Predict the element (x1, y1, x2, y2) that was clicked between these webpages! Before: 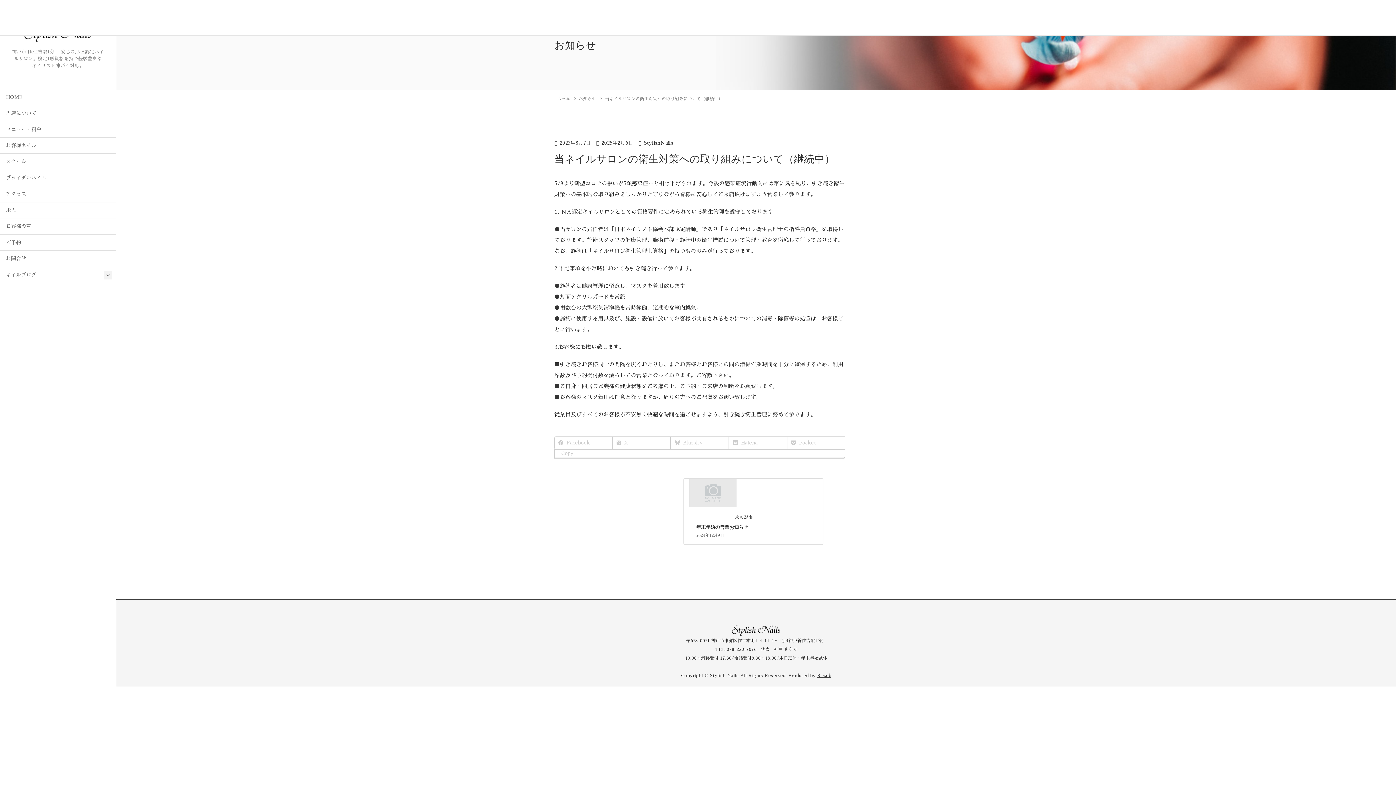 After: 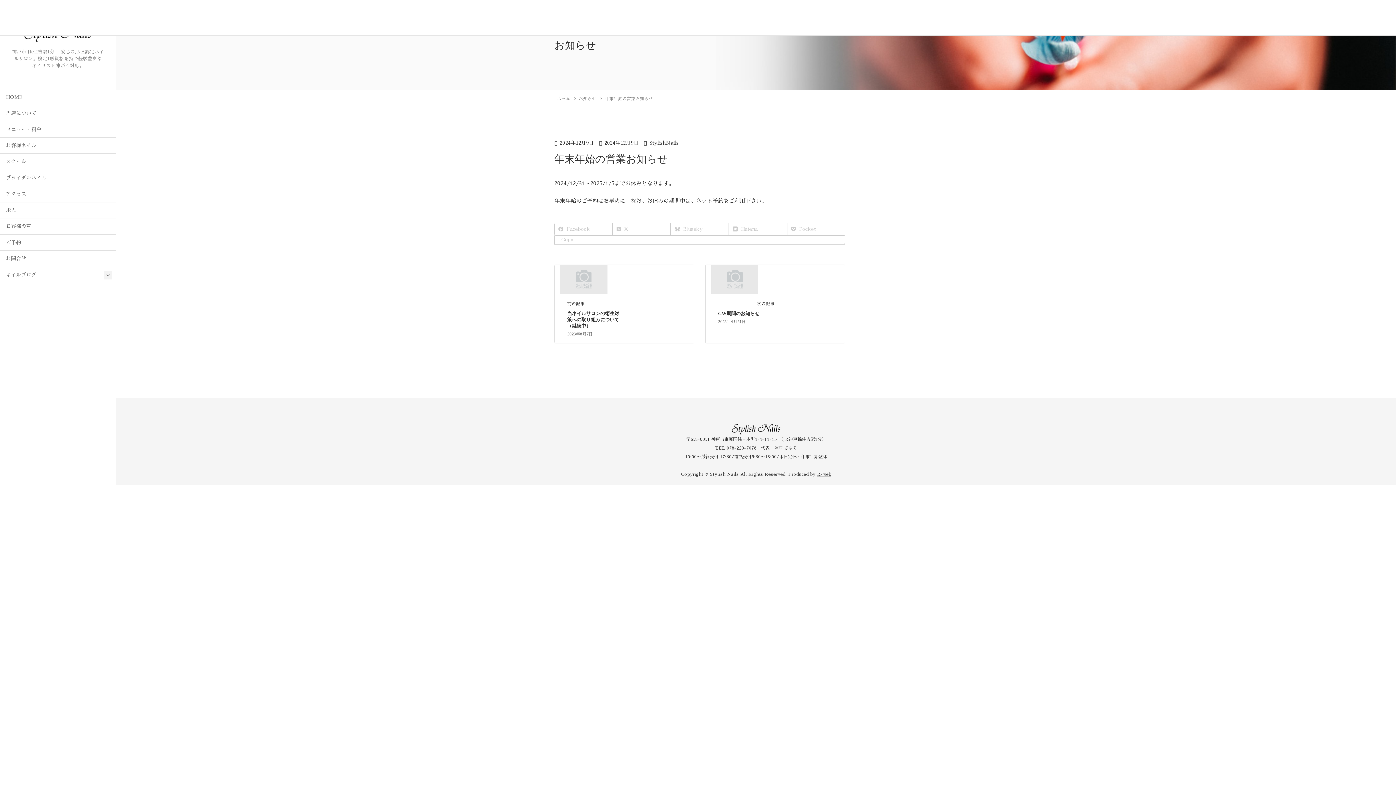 Action: bbox: (689, 489, 736, 495)